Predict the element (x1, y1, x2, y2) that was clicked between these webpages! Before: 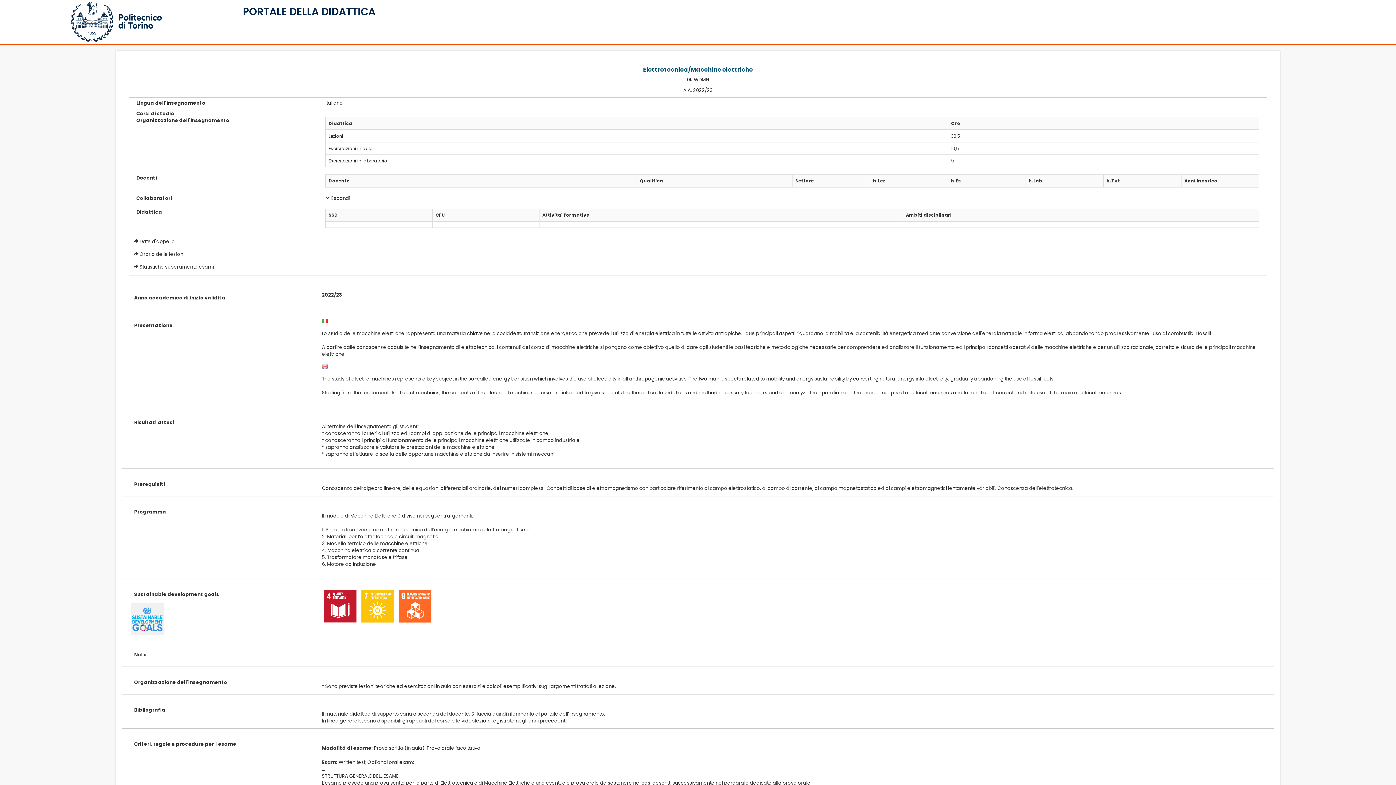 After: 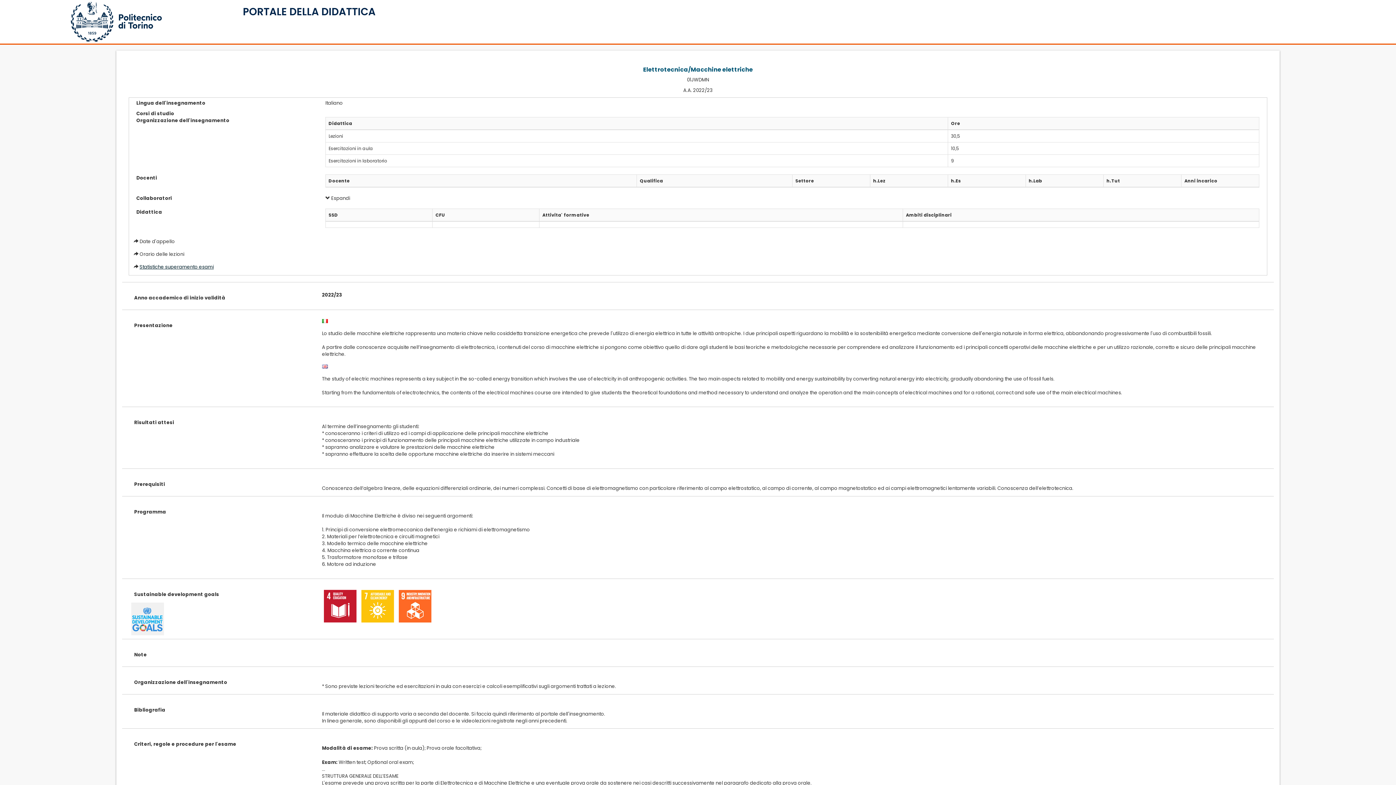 Action: bbox: (139, 263, 213, 270) label: Statistiche superamento esami